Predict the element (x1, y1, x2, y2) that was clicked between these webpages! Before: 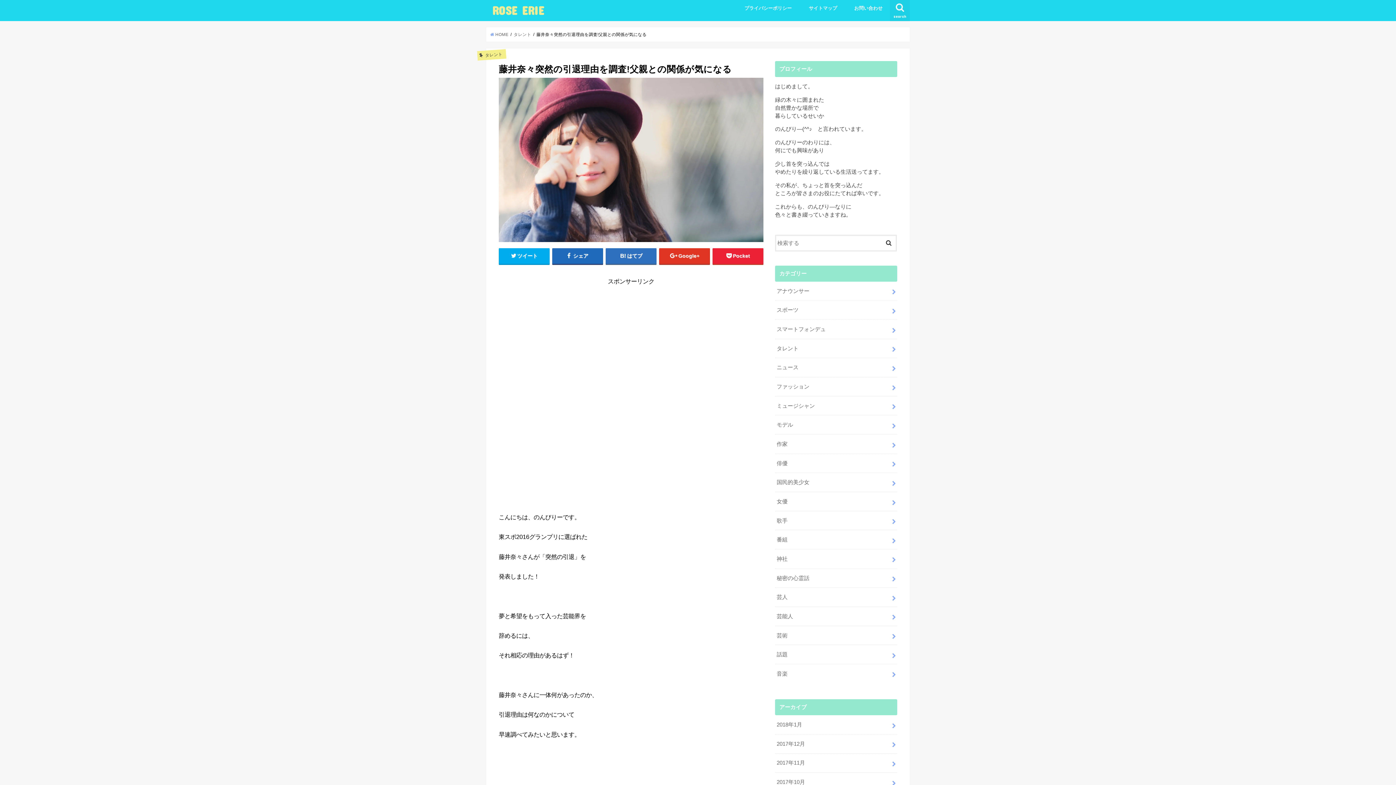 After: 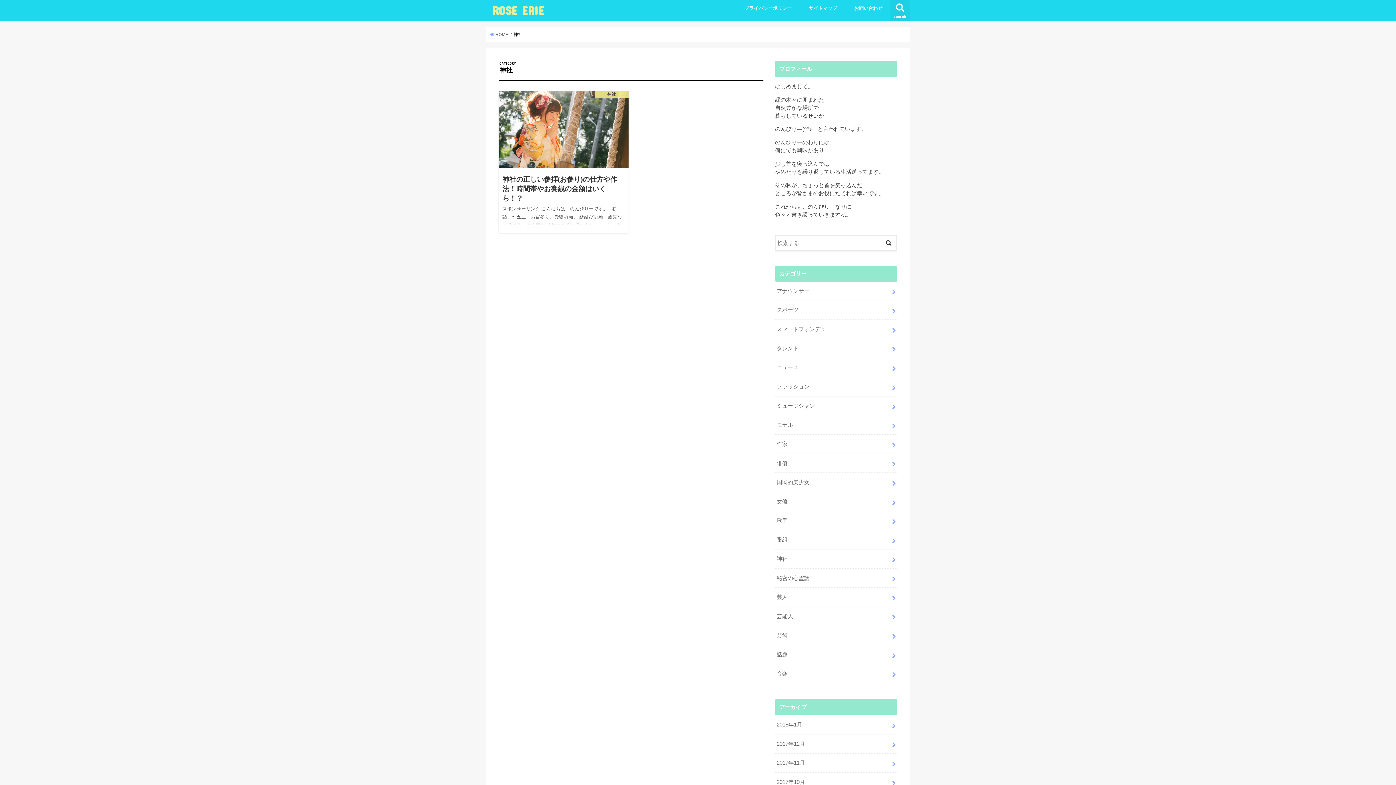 Action: bbox: (775, 549, 897, 568) label: 神社